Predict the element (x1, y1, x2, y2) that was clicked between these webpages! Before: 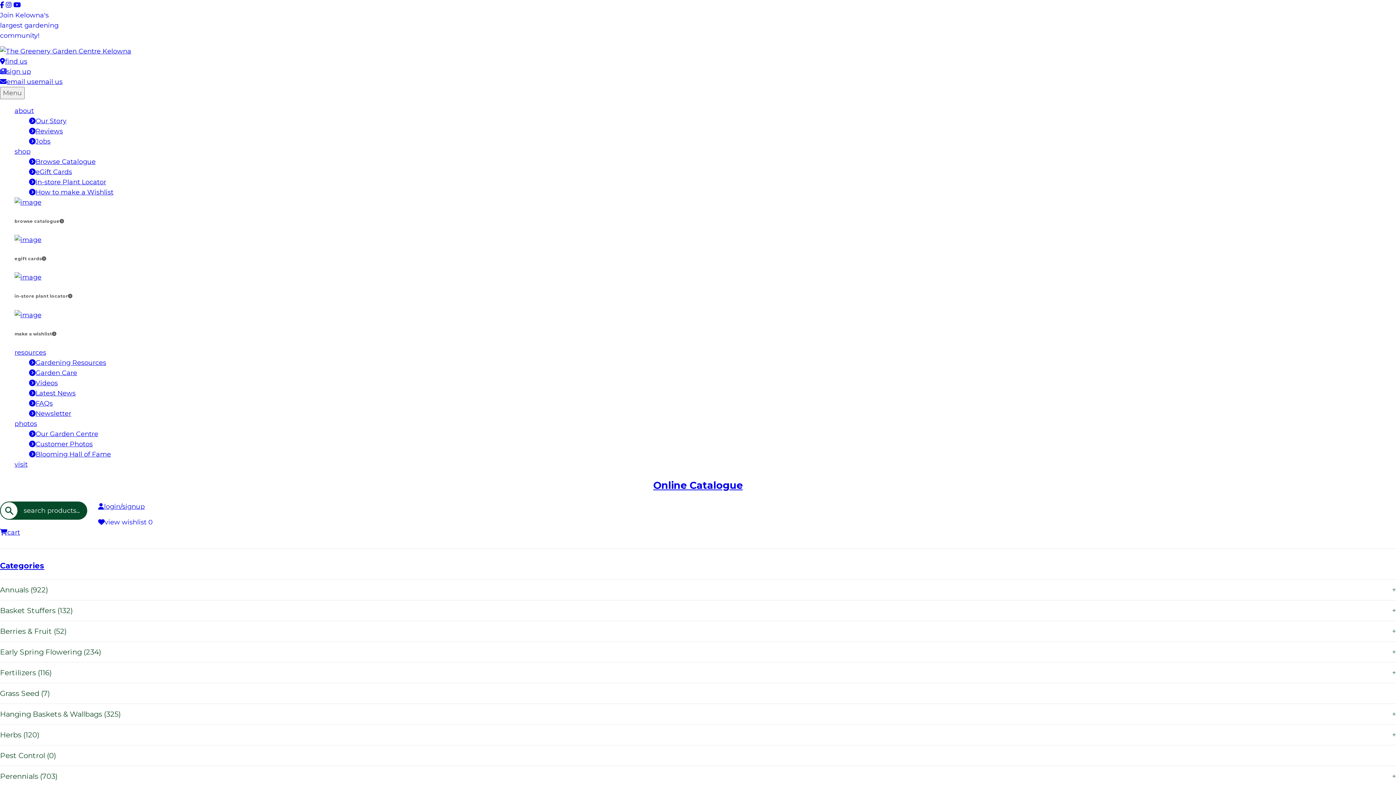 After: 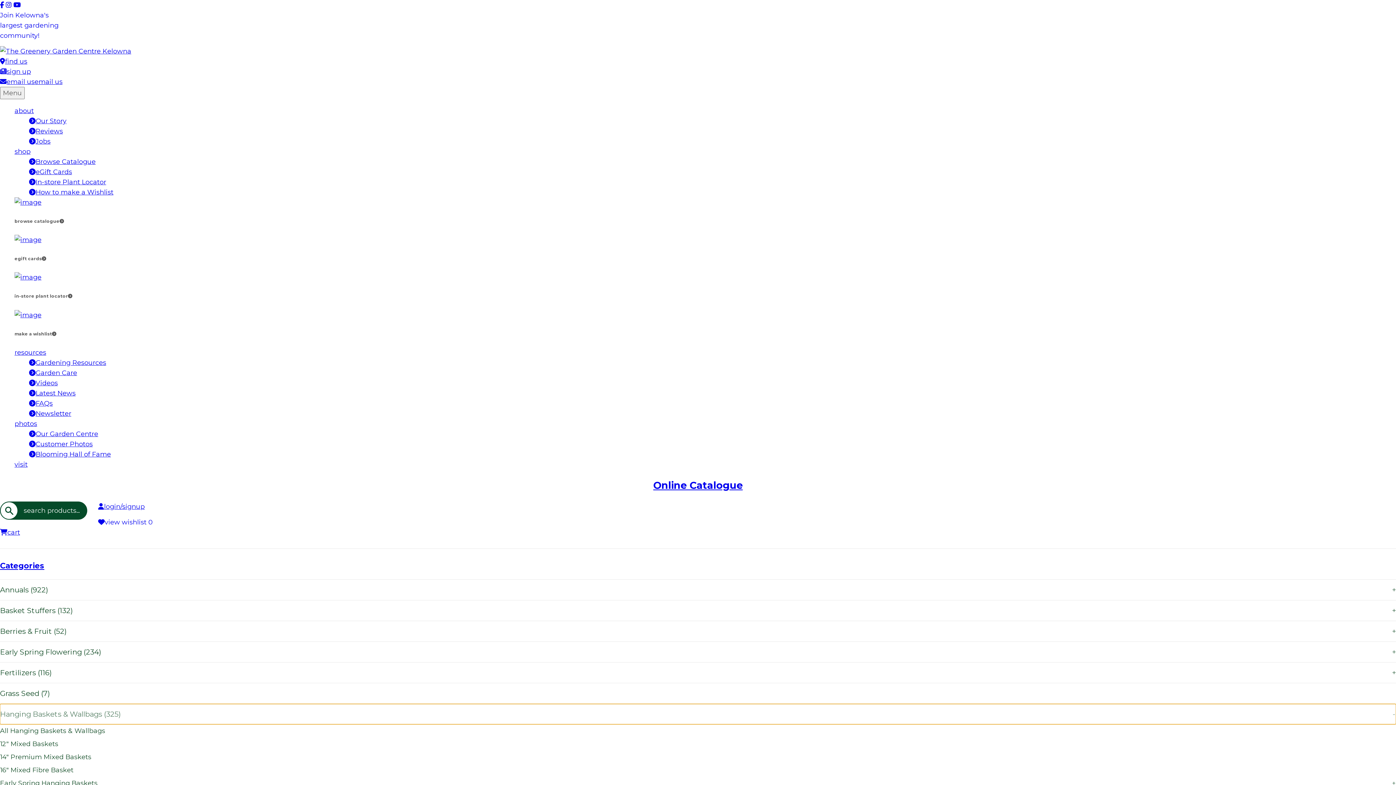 Action: bbox: (0, 704, 1396, 724) label: Hanging Baskets & Wallbags (325)
+